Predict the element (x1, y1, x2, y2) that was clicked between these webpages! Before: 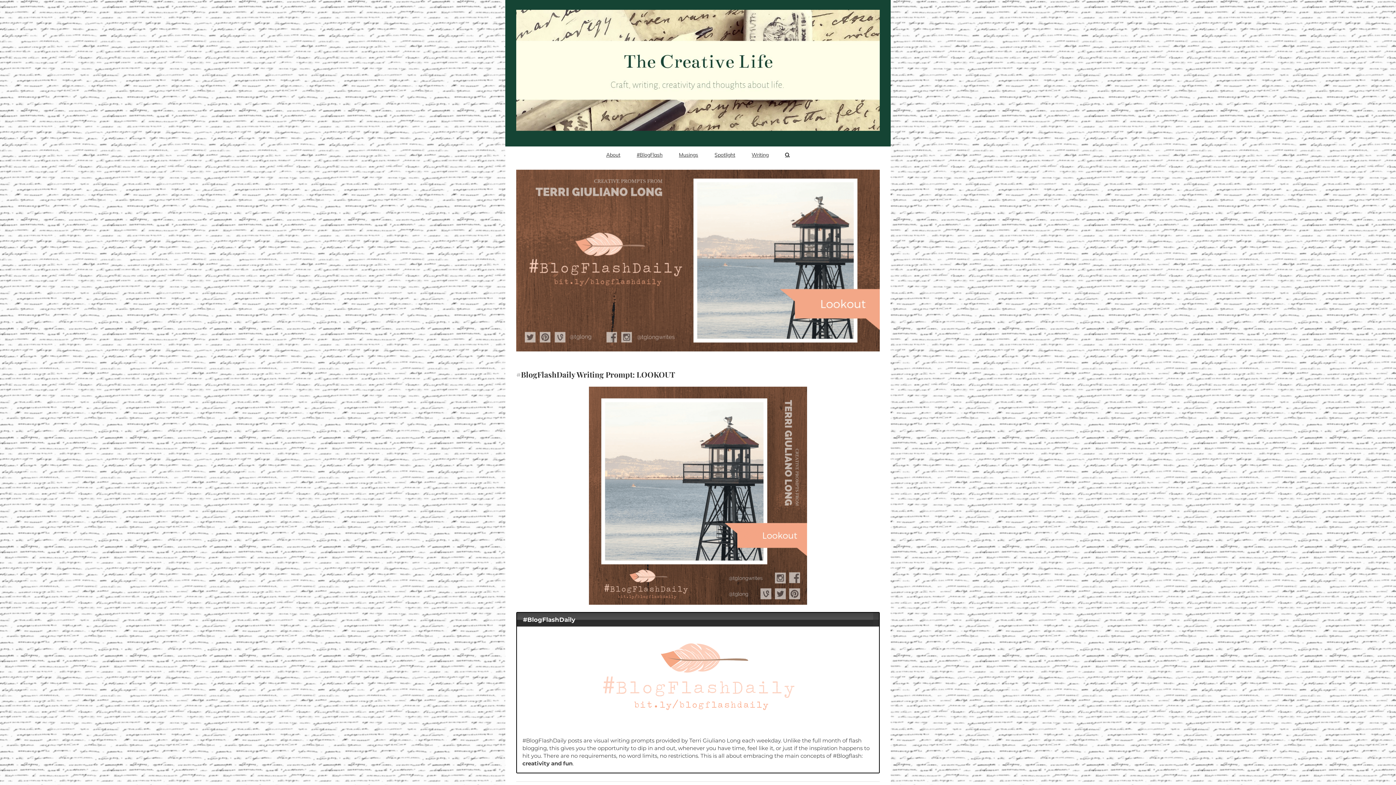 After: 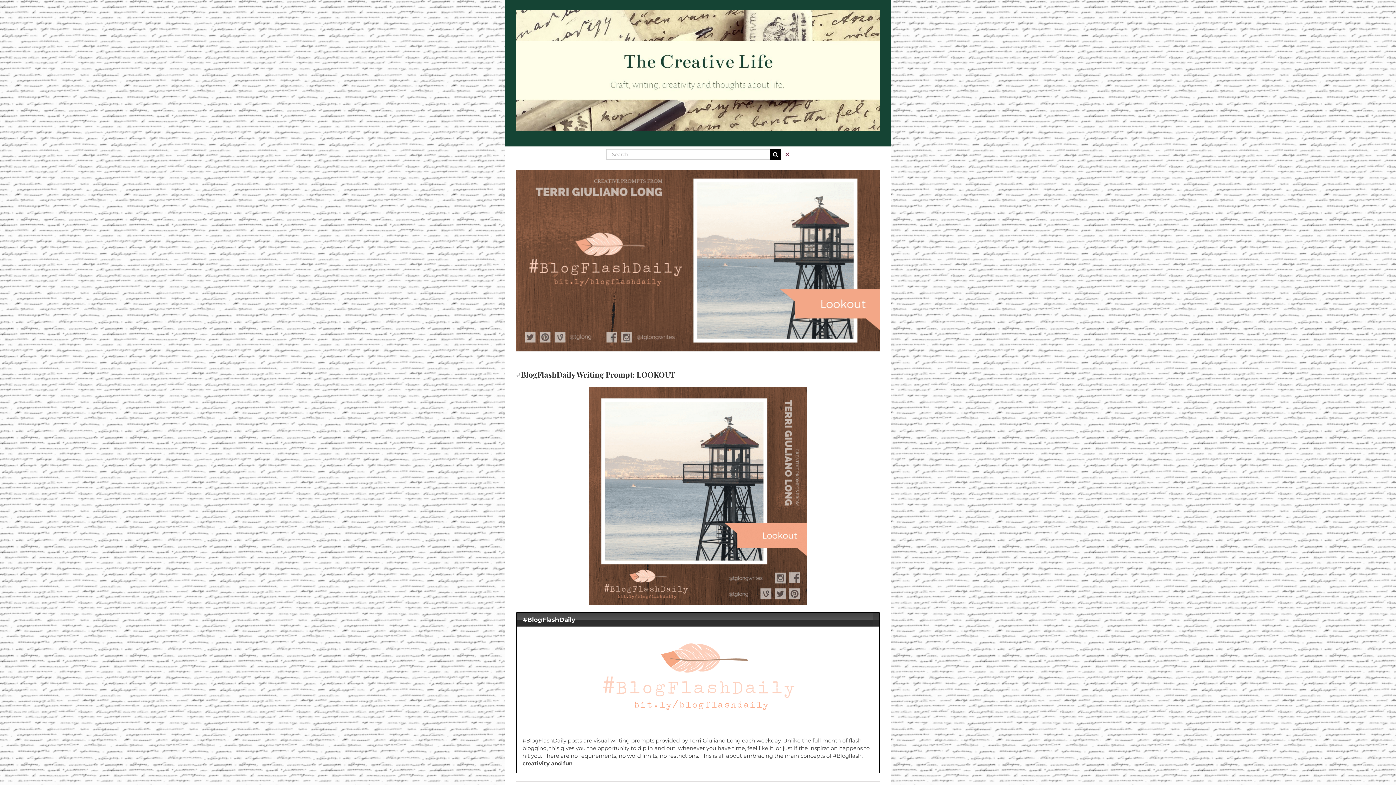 Action: label: Search bbox: (785, 146, 790, 162)